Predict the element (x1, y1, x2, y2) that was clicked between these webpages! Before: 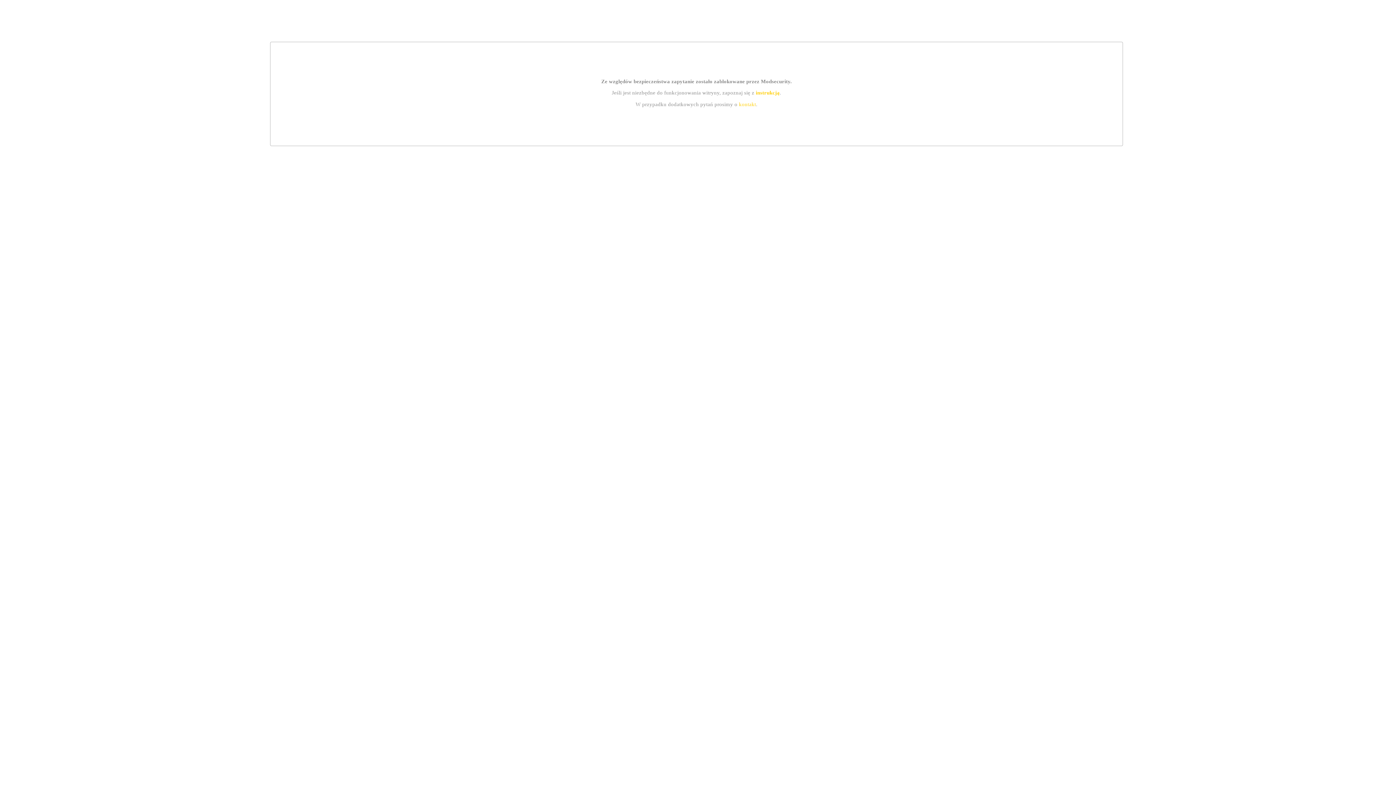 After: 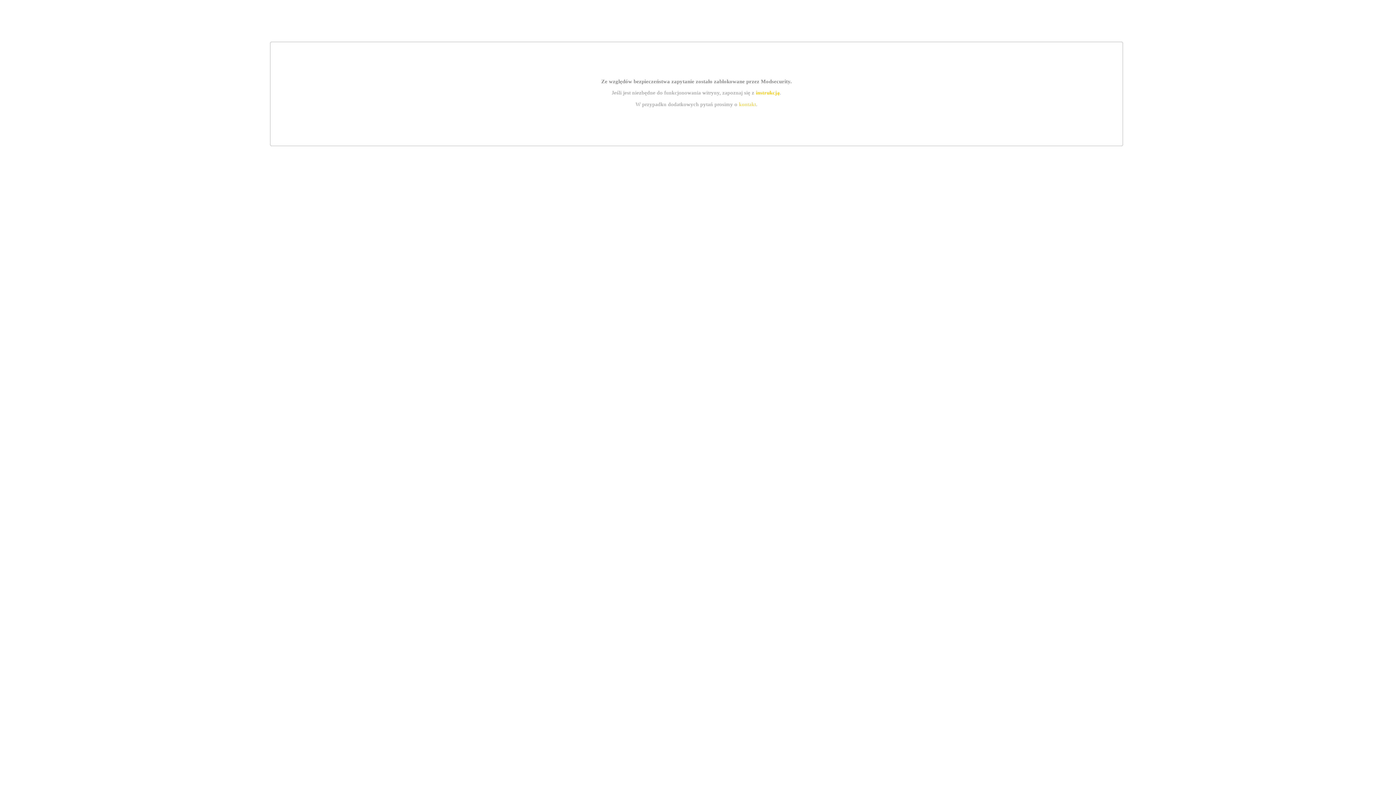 Action: bbox: (755, 89, 779, 95) label: instrukcją